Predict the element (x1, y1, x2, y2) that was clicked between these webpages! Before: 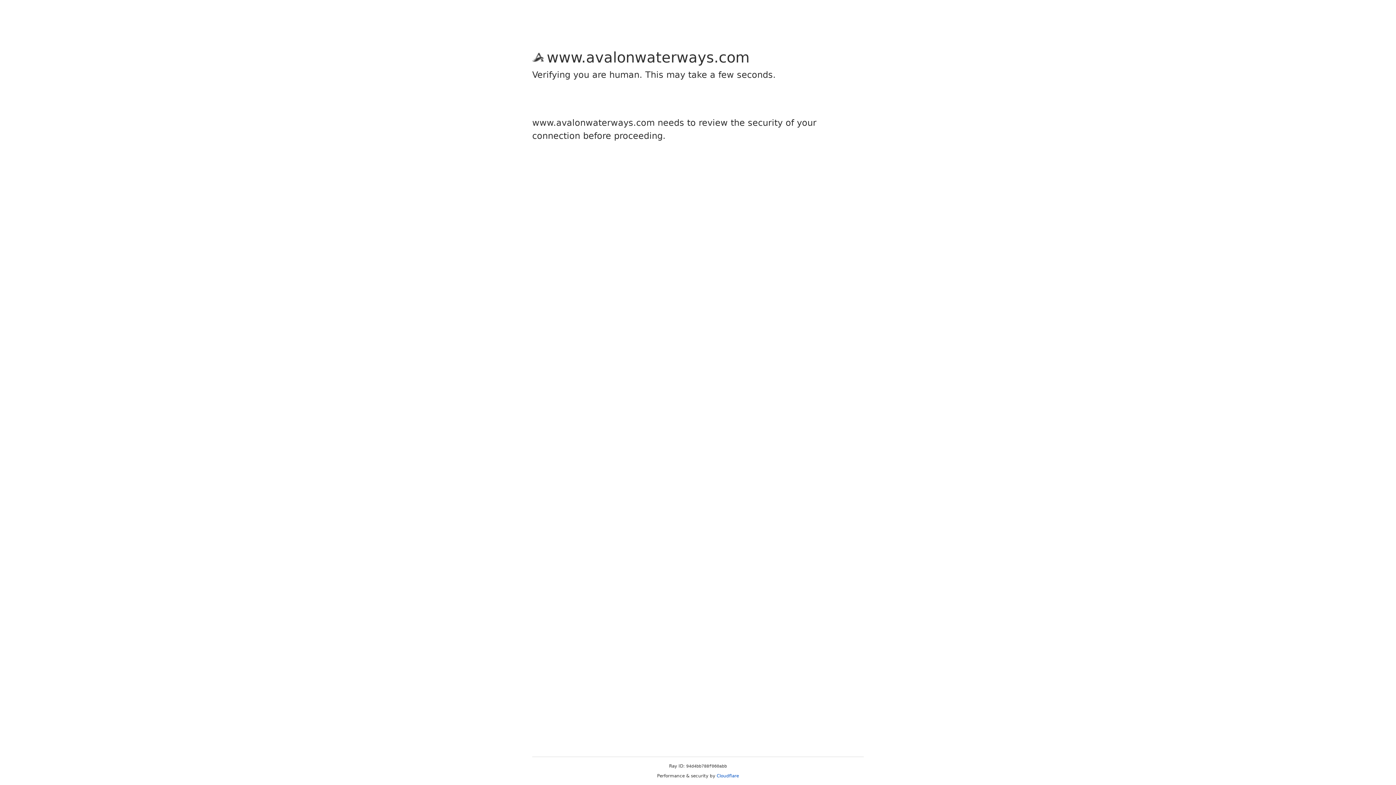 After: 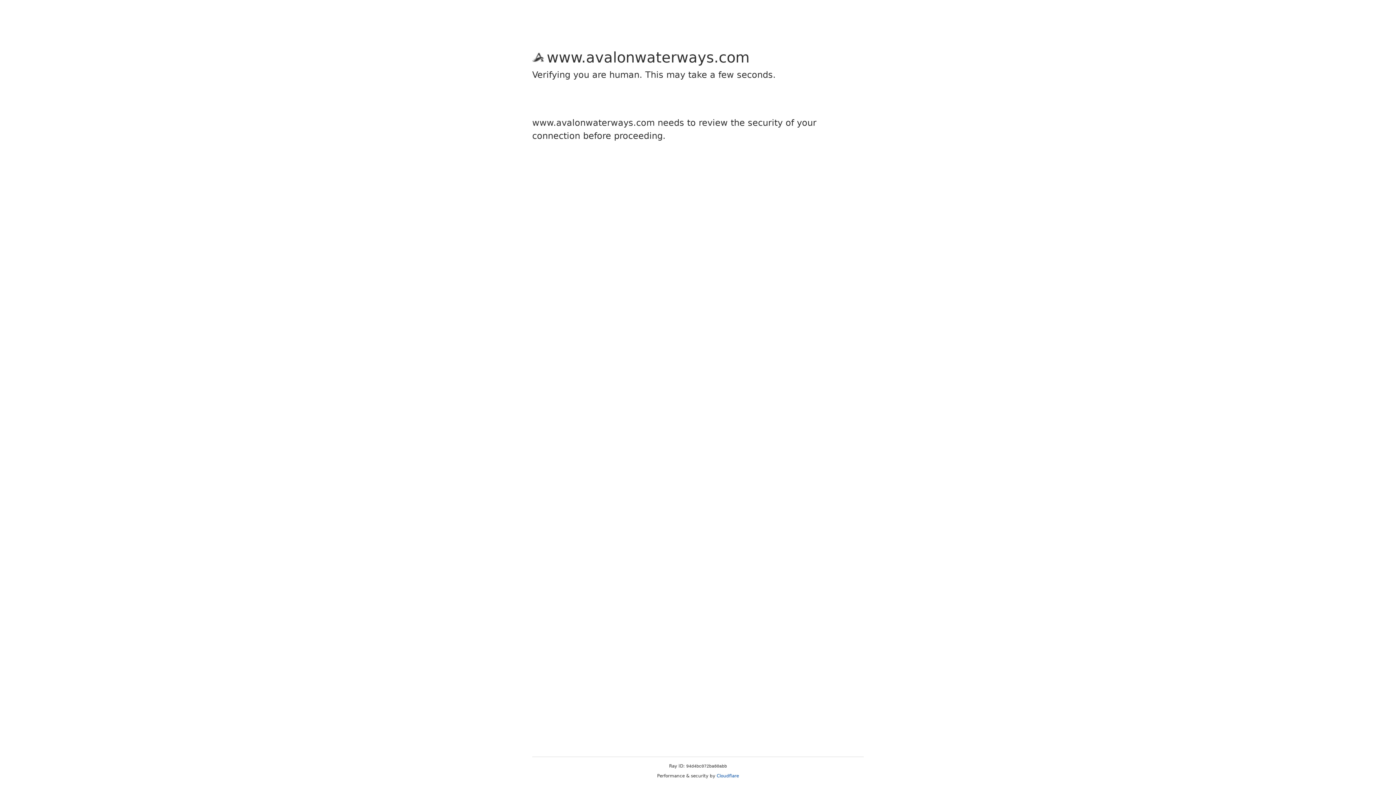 Action: bbox: (716, 773, 739, 778) label: Cloudflare